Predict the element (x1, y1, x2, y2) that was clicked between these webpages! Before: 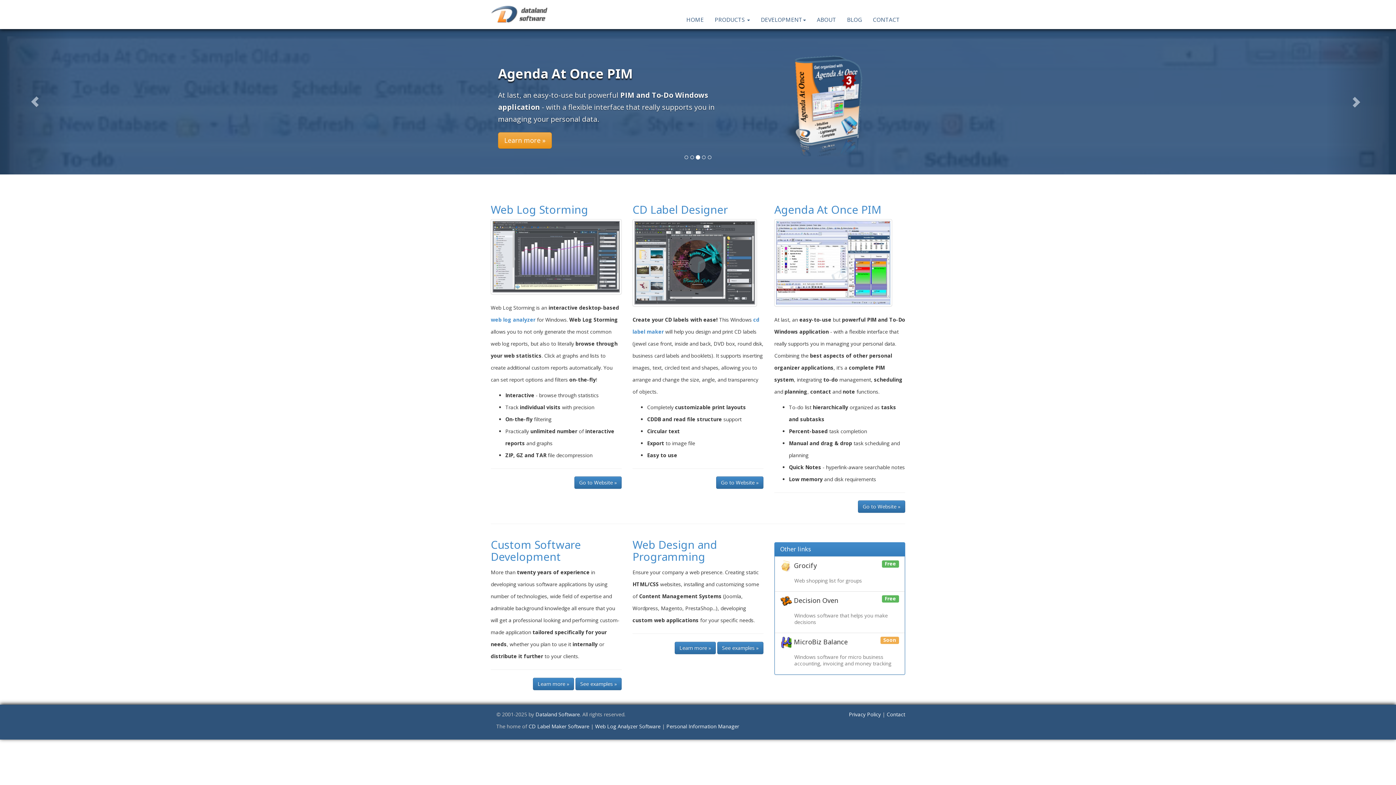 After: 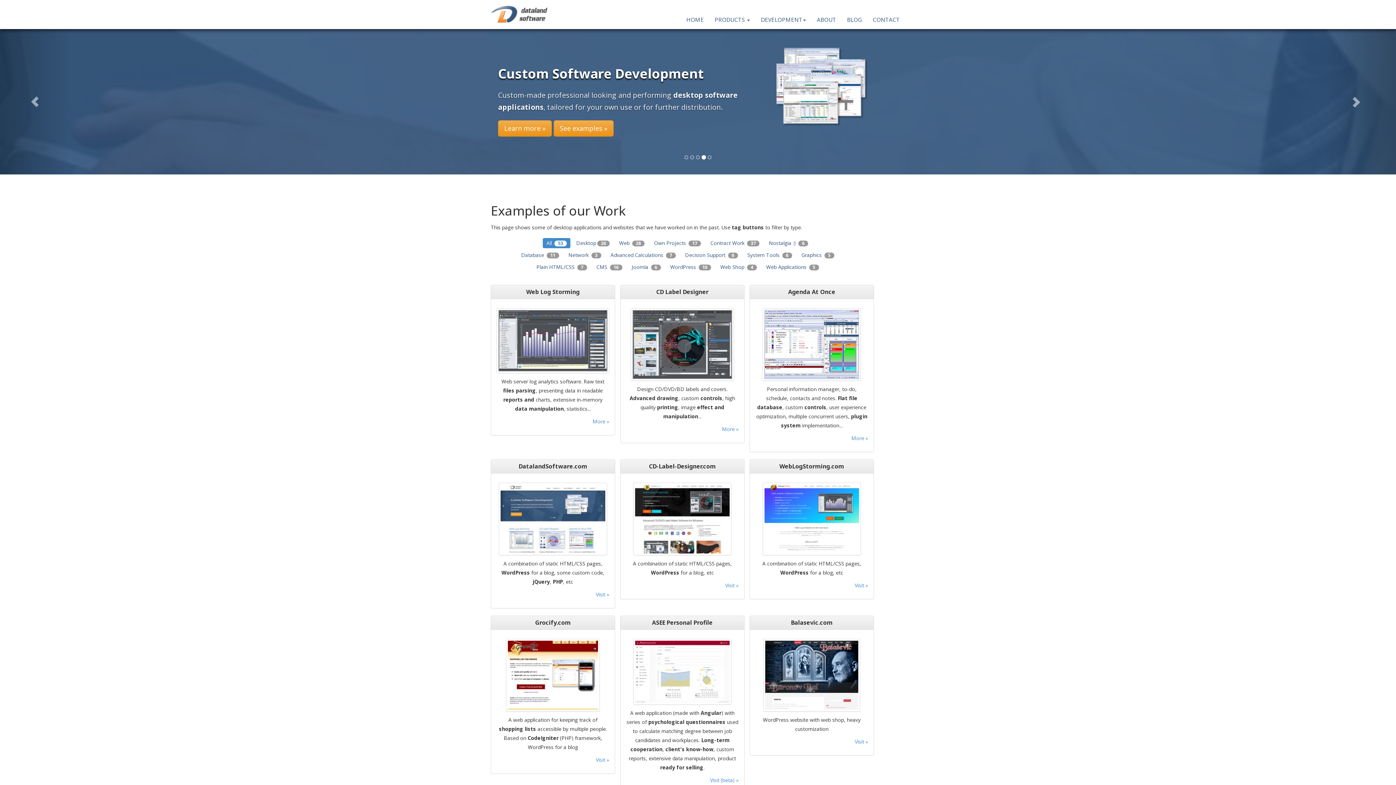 Action: bbox: (717, 642, 763, 654) label: See examples »